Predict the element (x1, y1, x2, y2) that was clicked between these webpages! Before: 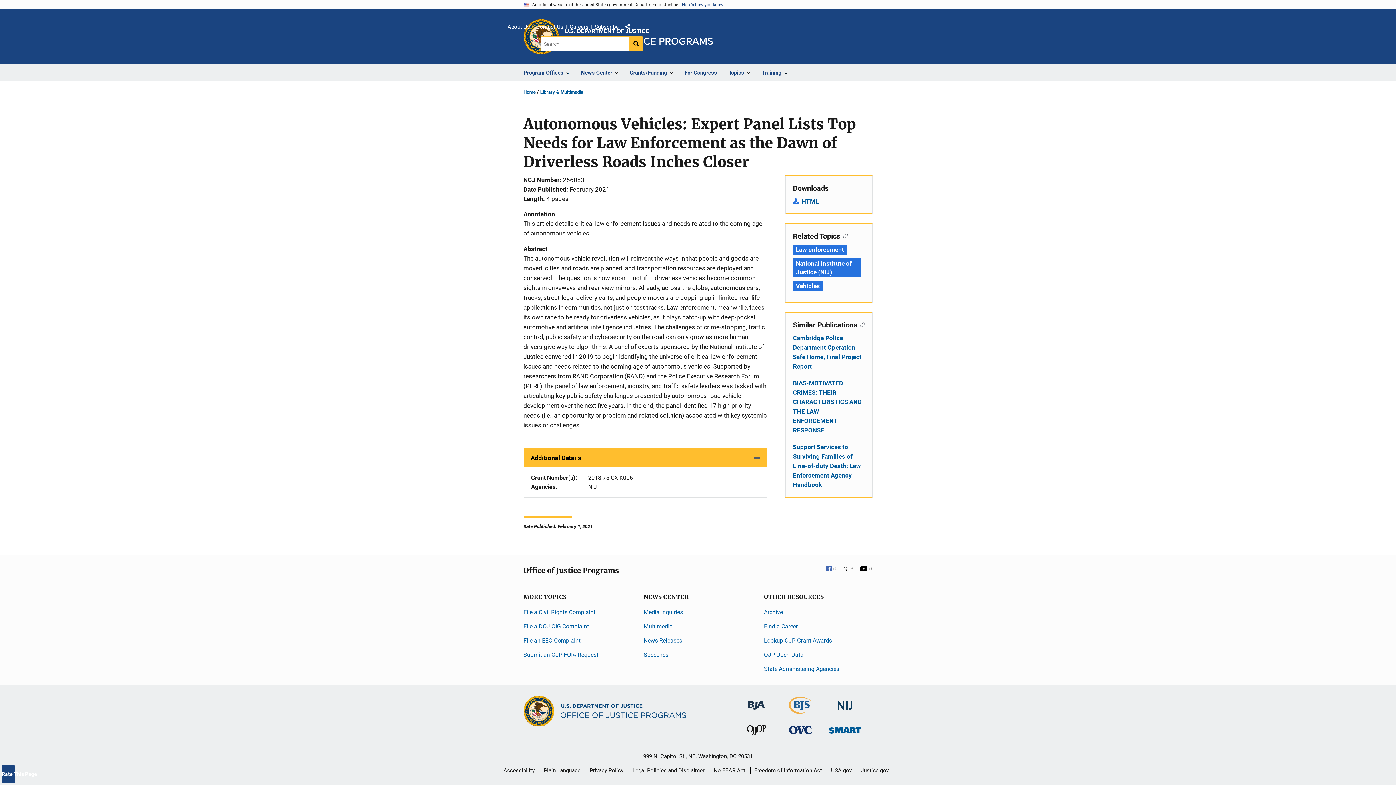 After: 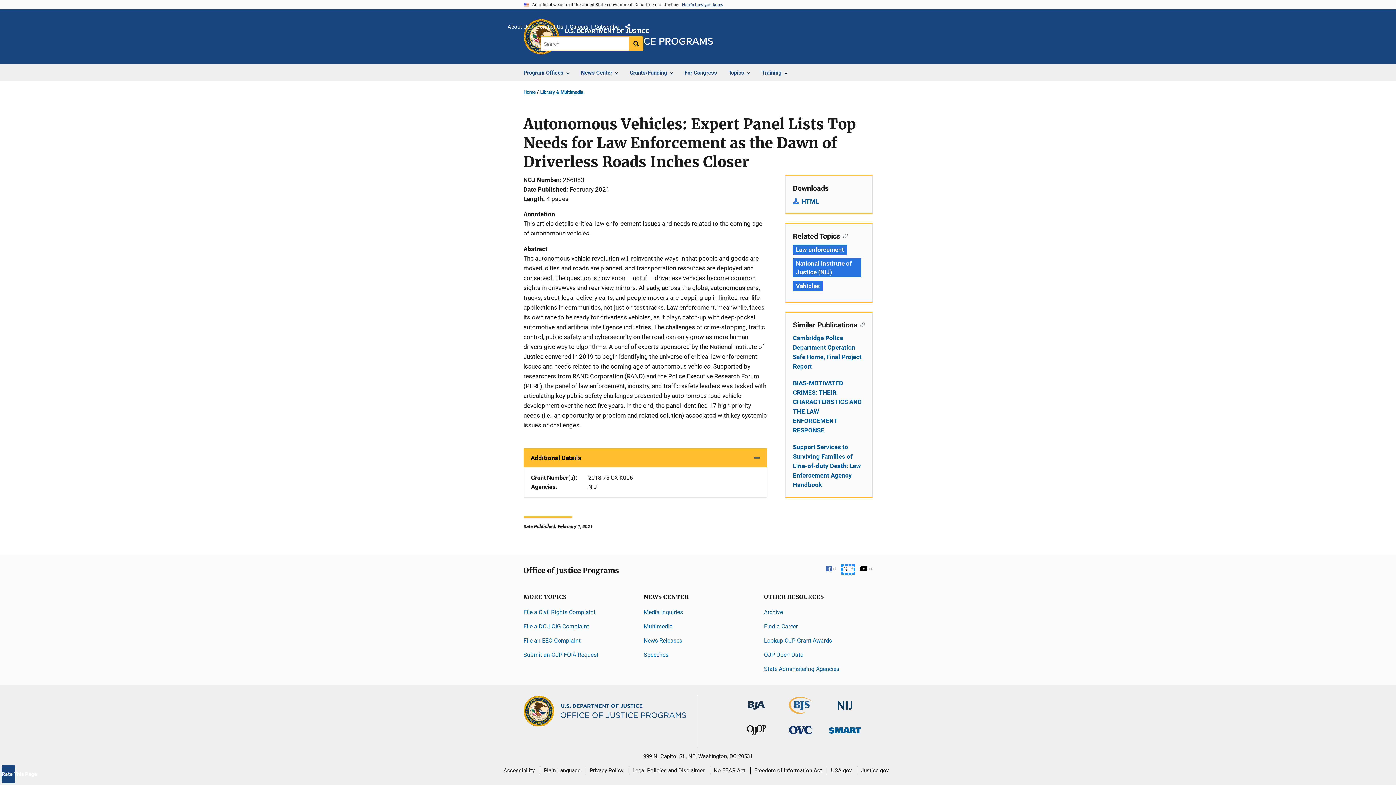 Action: bbox: (842, 566, 853, 573) label: X
 